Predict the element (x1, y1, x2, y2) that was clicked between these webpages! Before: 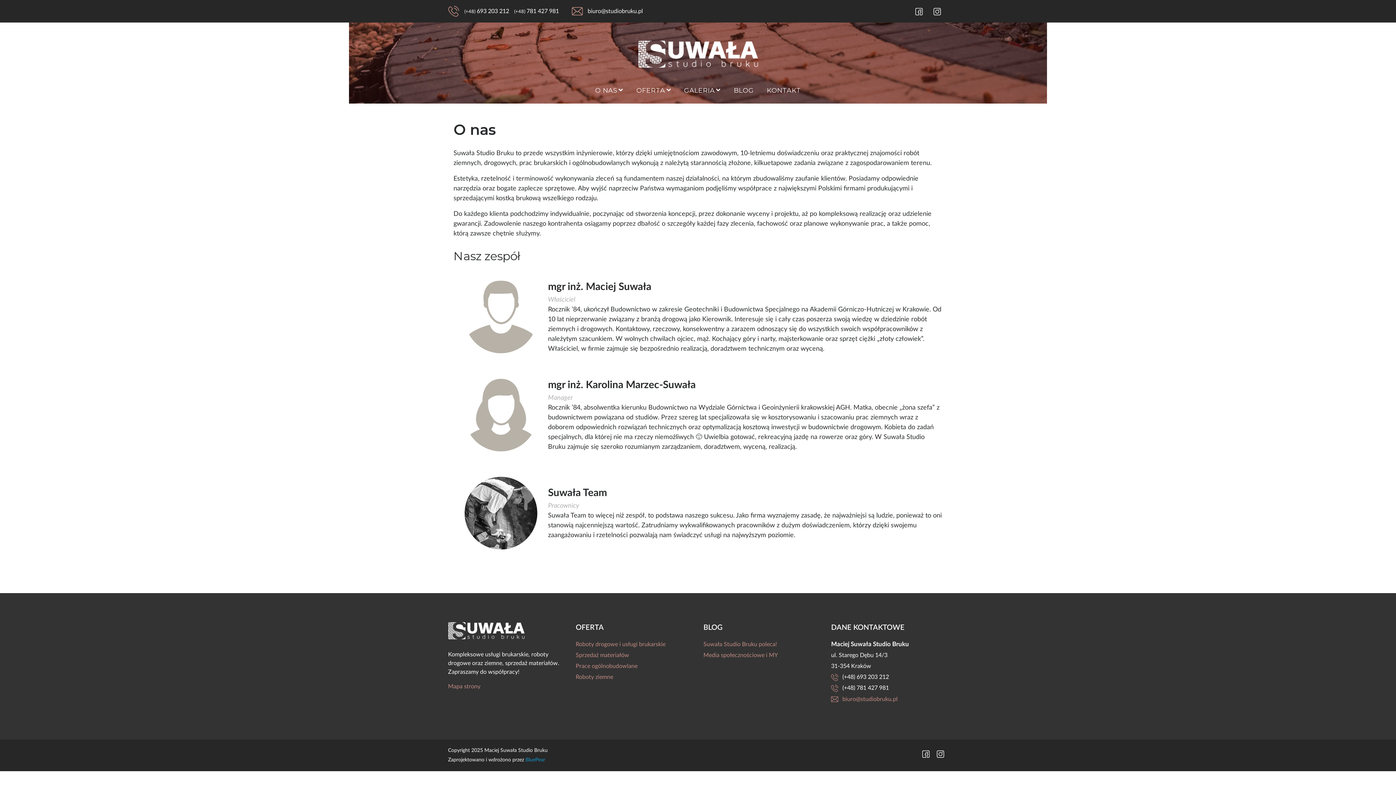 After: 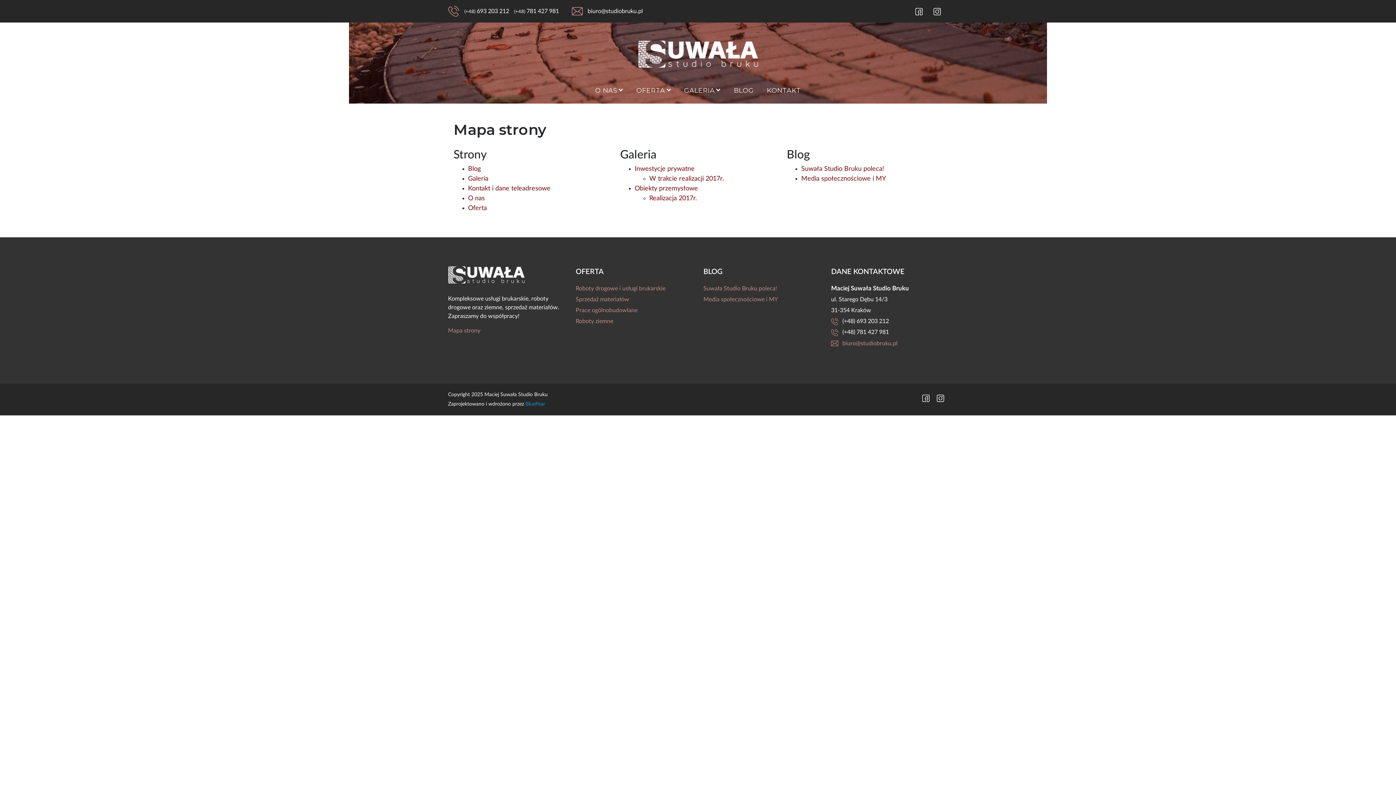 Action: label: Mapa strony bbox: (448, 684, 480, 689)